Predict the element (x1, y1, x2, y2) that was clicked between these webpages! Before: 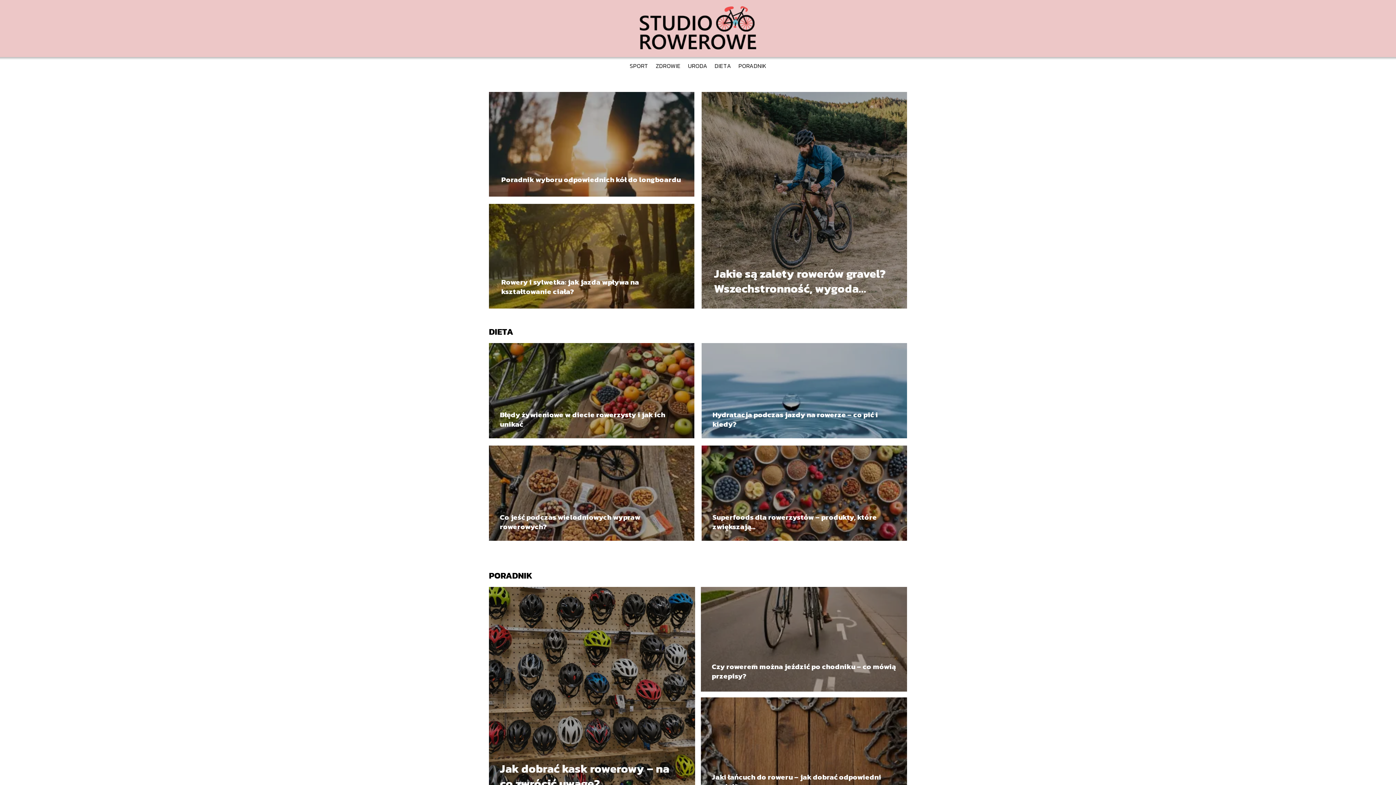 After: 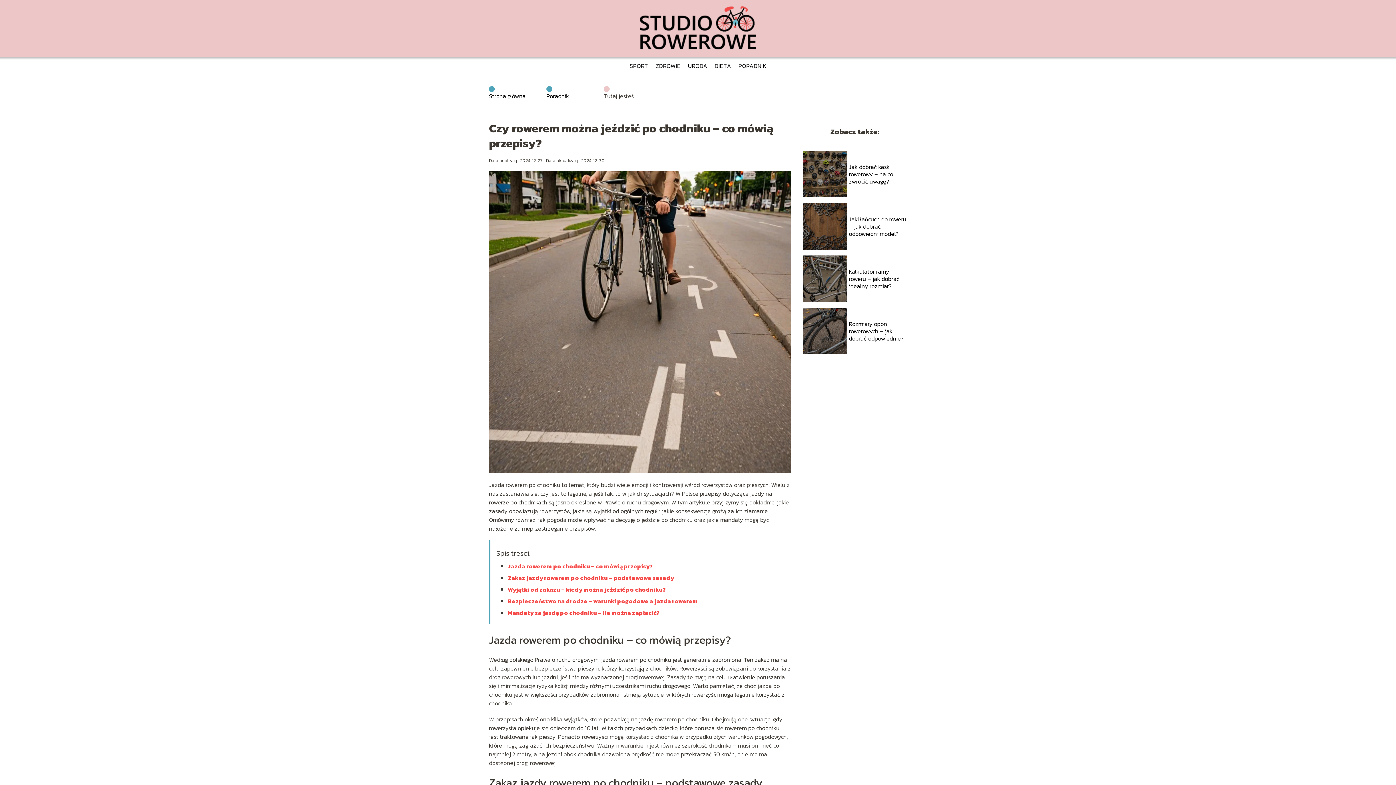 Action: bbox: (701, 587, 907, 692)